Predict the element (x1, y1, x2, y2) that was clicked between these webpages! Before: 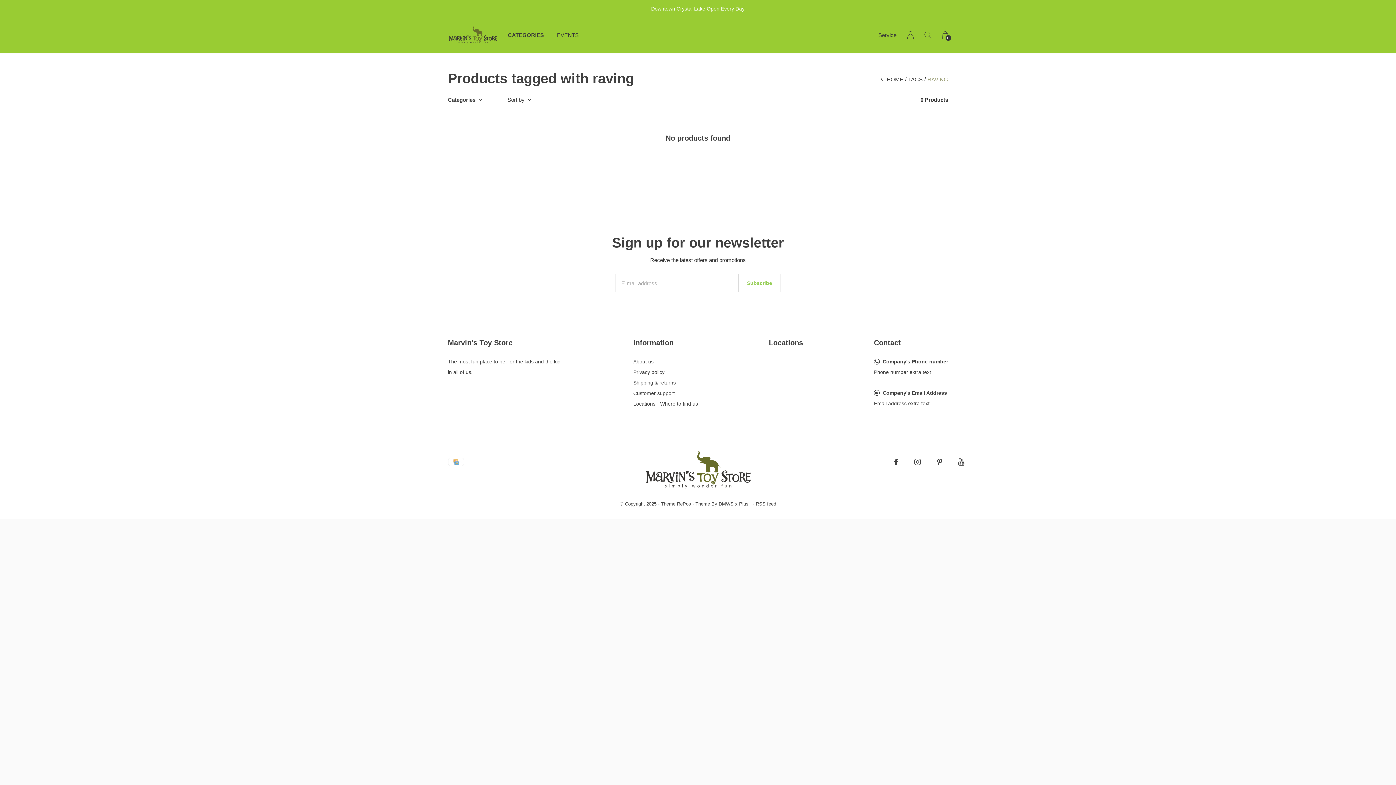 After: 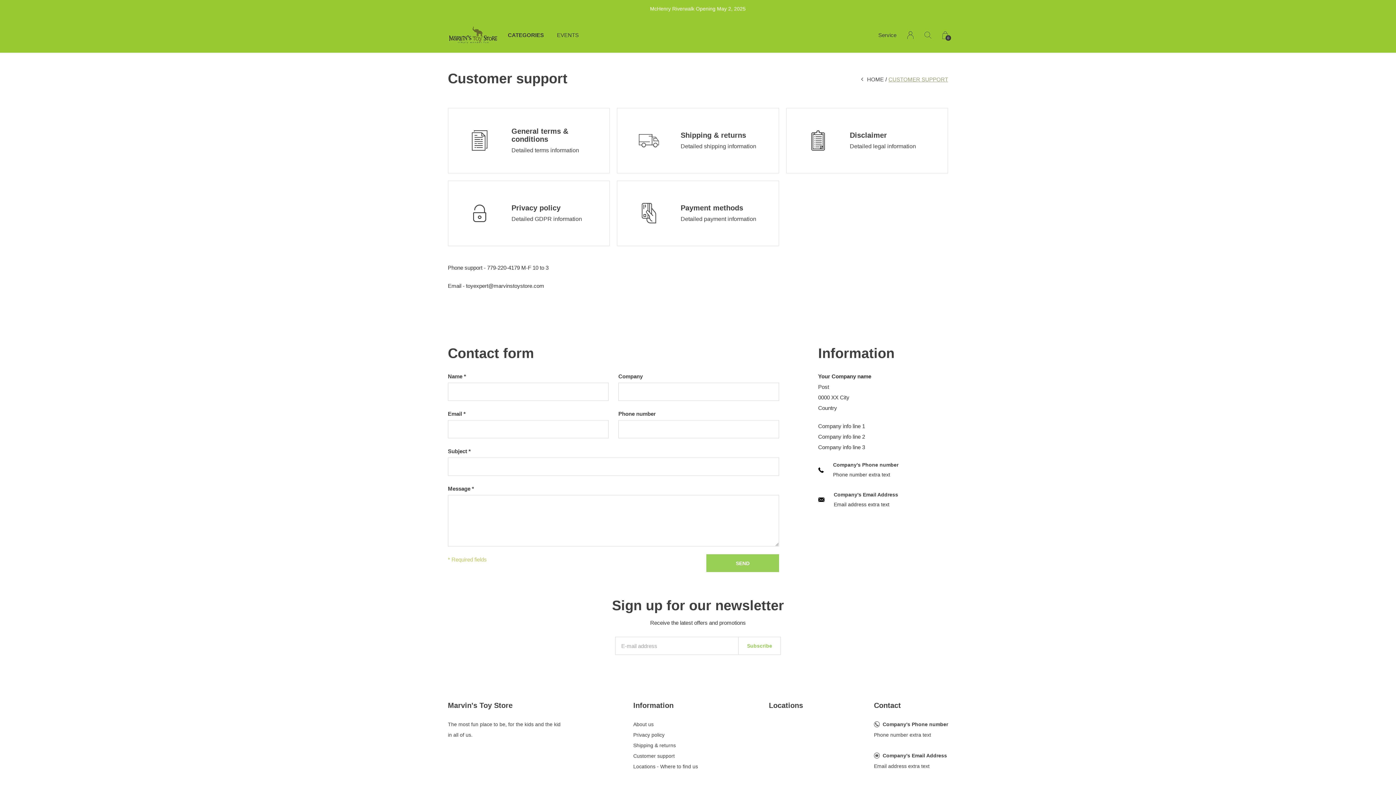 Action: bbox: (633, 388, 698, 398) label: Customer support